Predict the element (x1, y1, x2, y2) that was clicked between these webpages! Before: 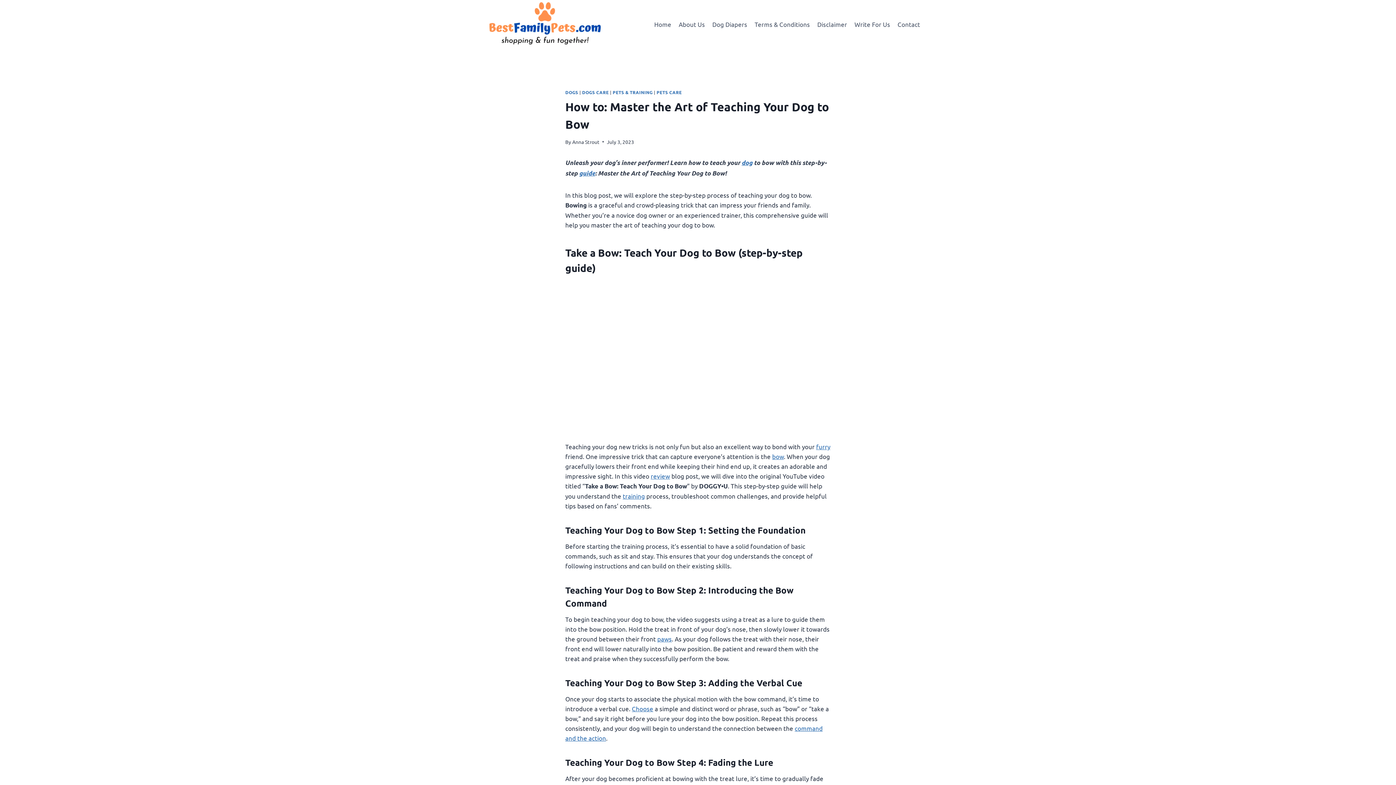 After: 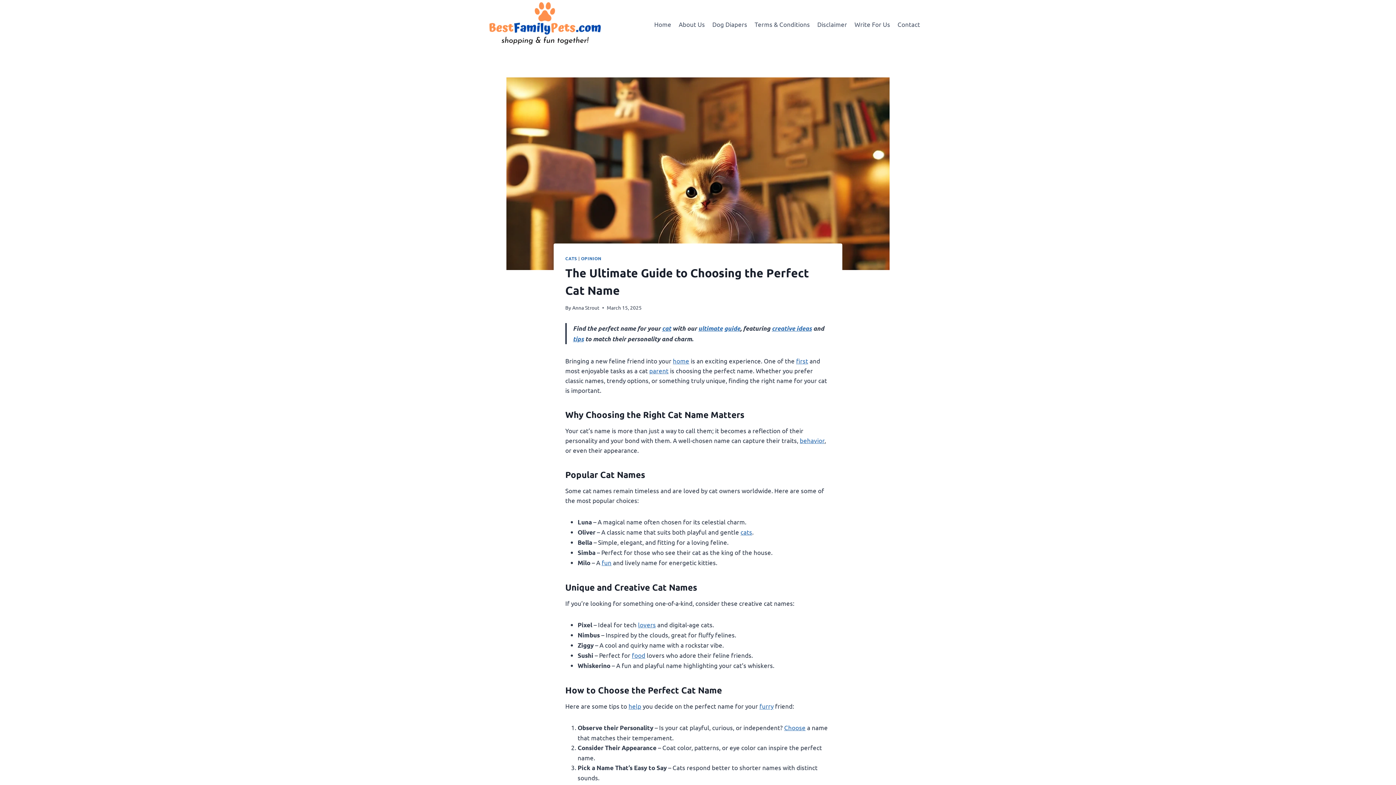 Action: bbox: (579, 169, 595, 177) label: guide